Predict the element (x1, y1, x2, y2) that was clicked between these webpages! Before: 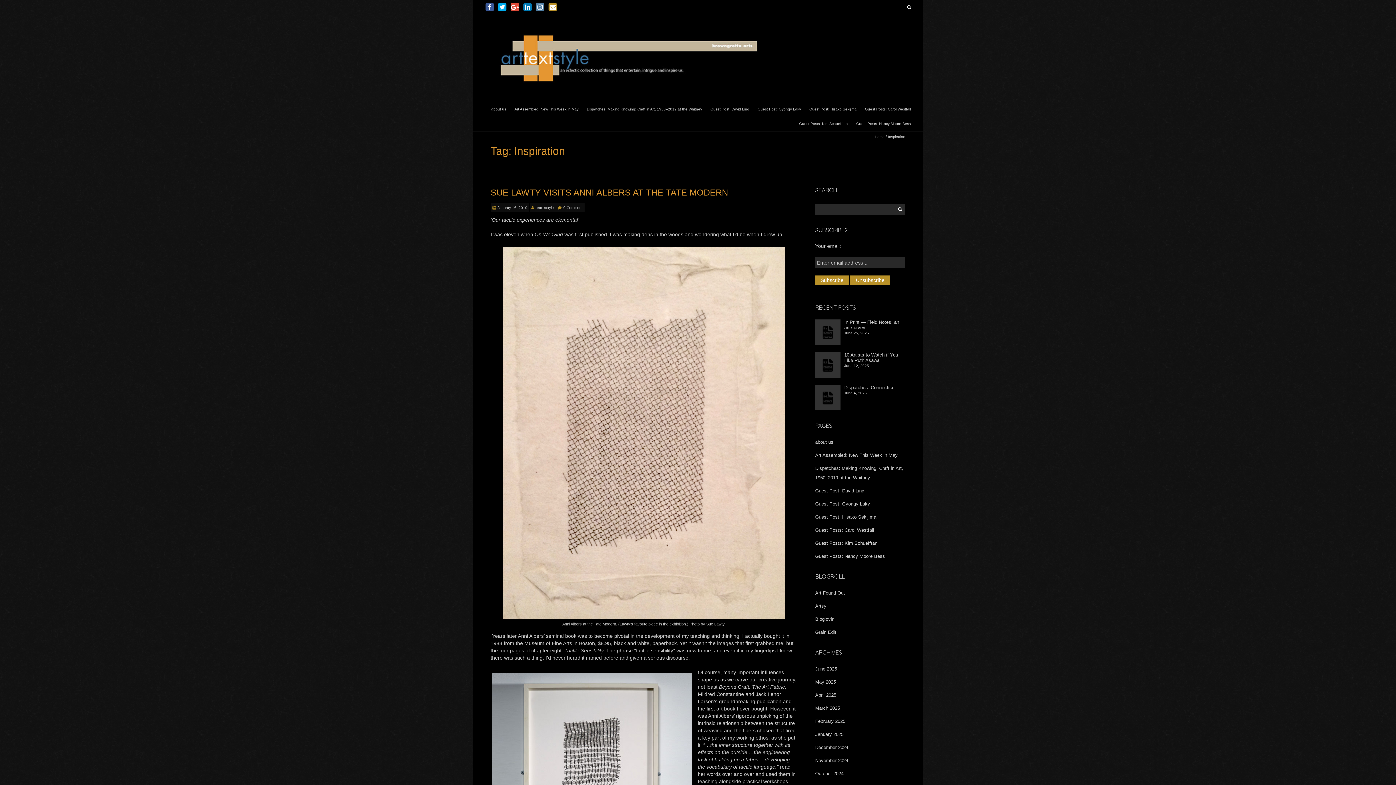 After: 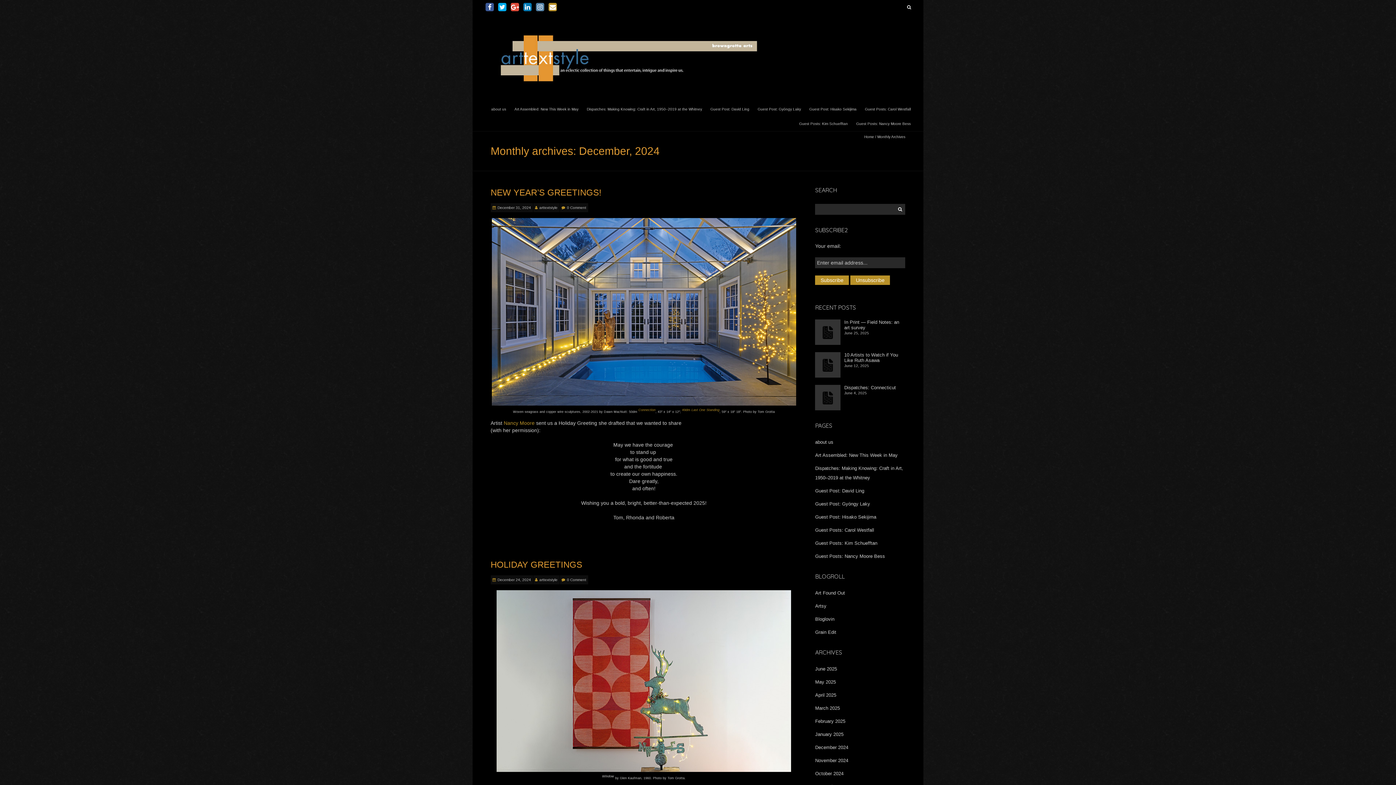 Action: label: December 2024 bbox: (815, 744, 848, 750)